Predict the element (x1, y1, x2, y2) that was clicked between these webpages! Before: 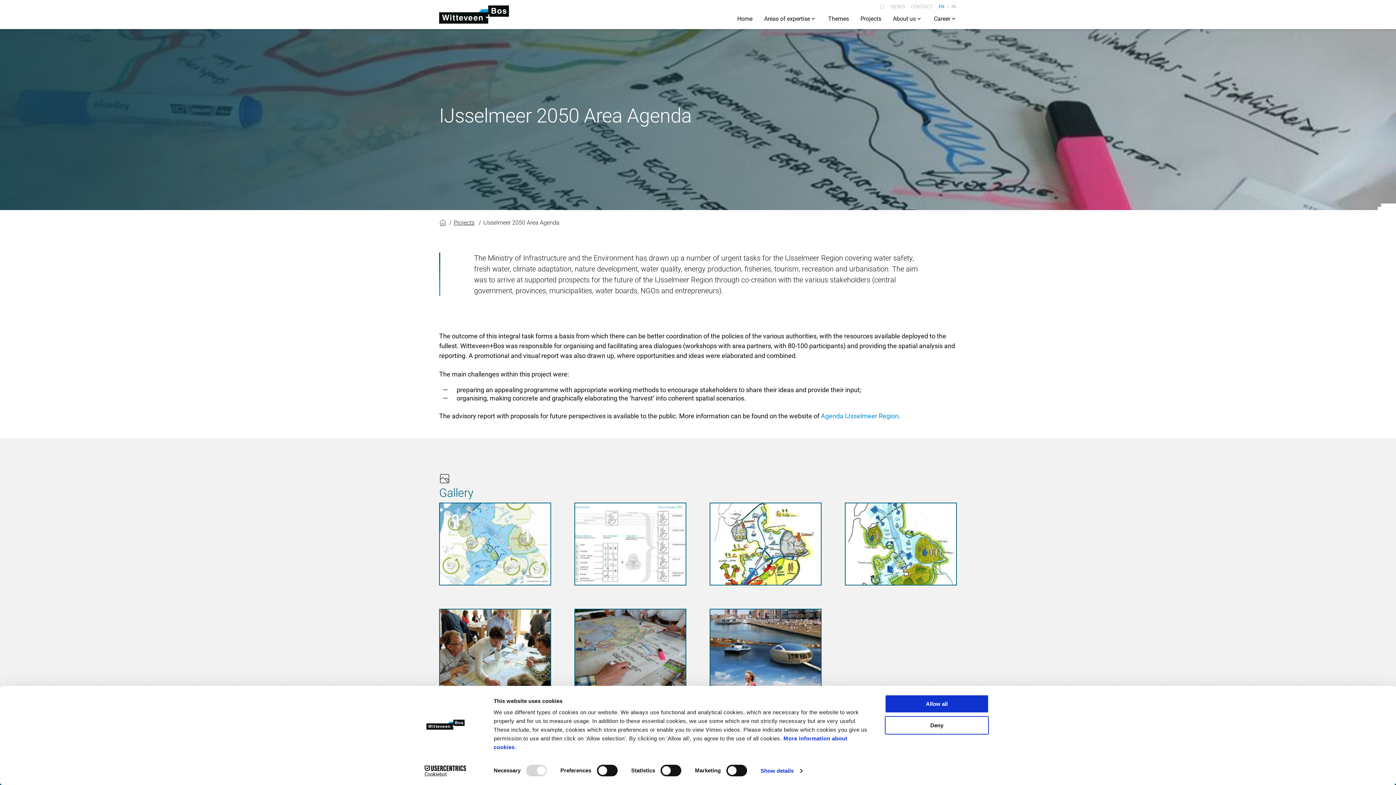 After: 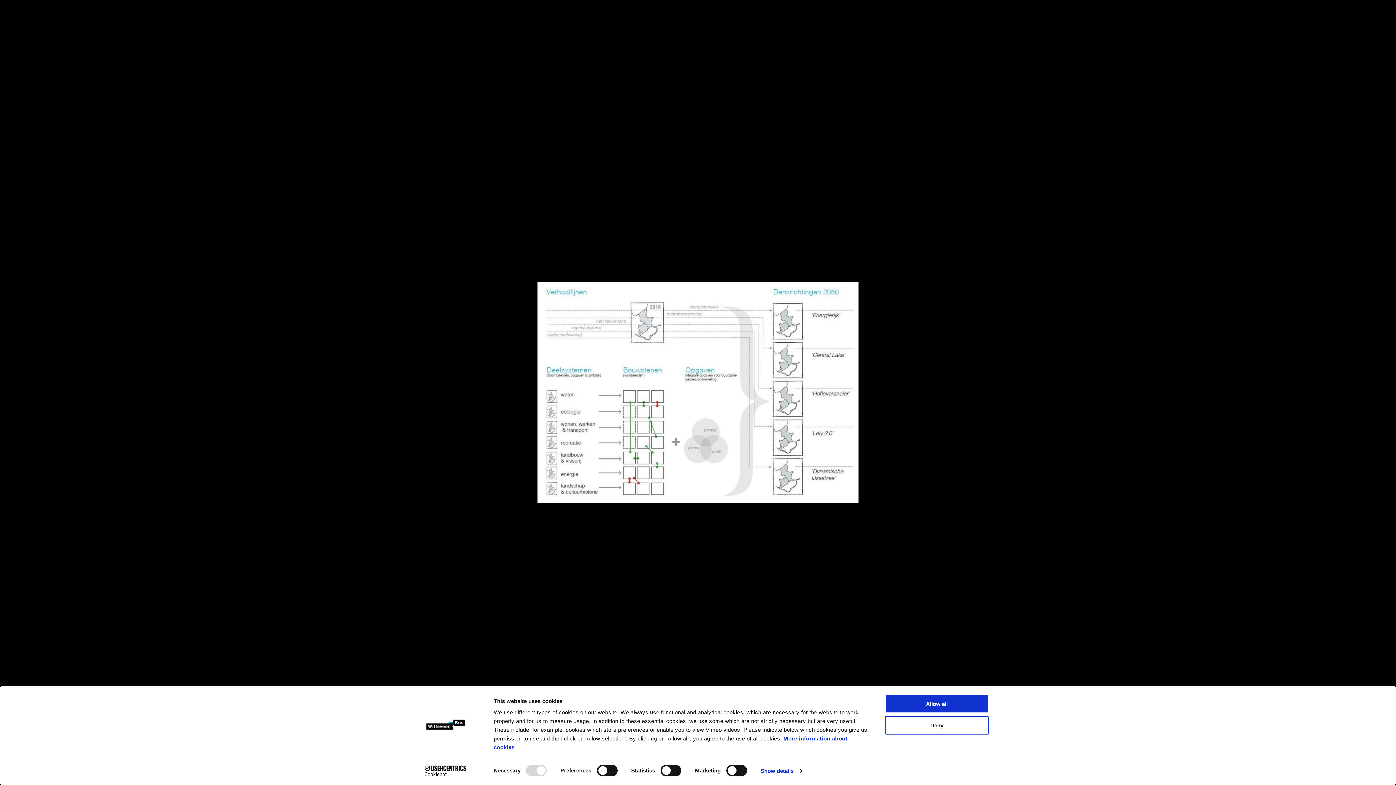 Action: bbox: (574, 502, 686, 585)